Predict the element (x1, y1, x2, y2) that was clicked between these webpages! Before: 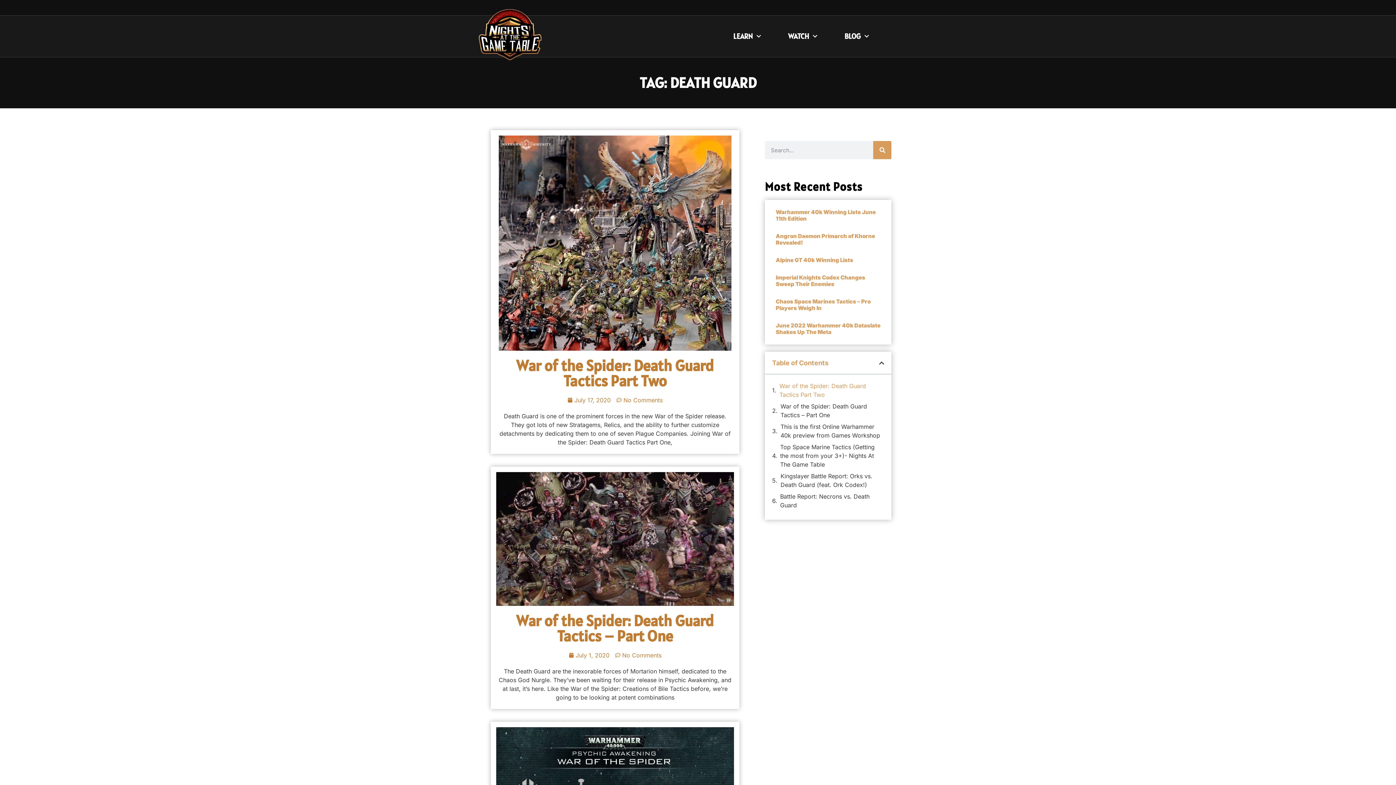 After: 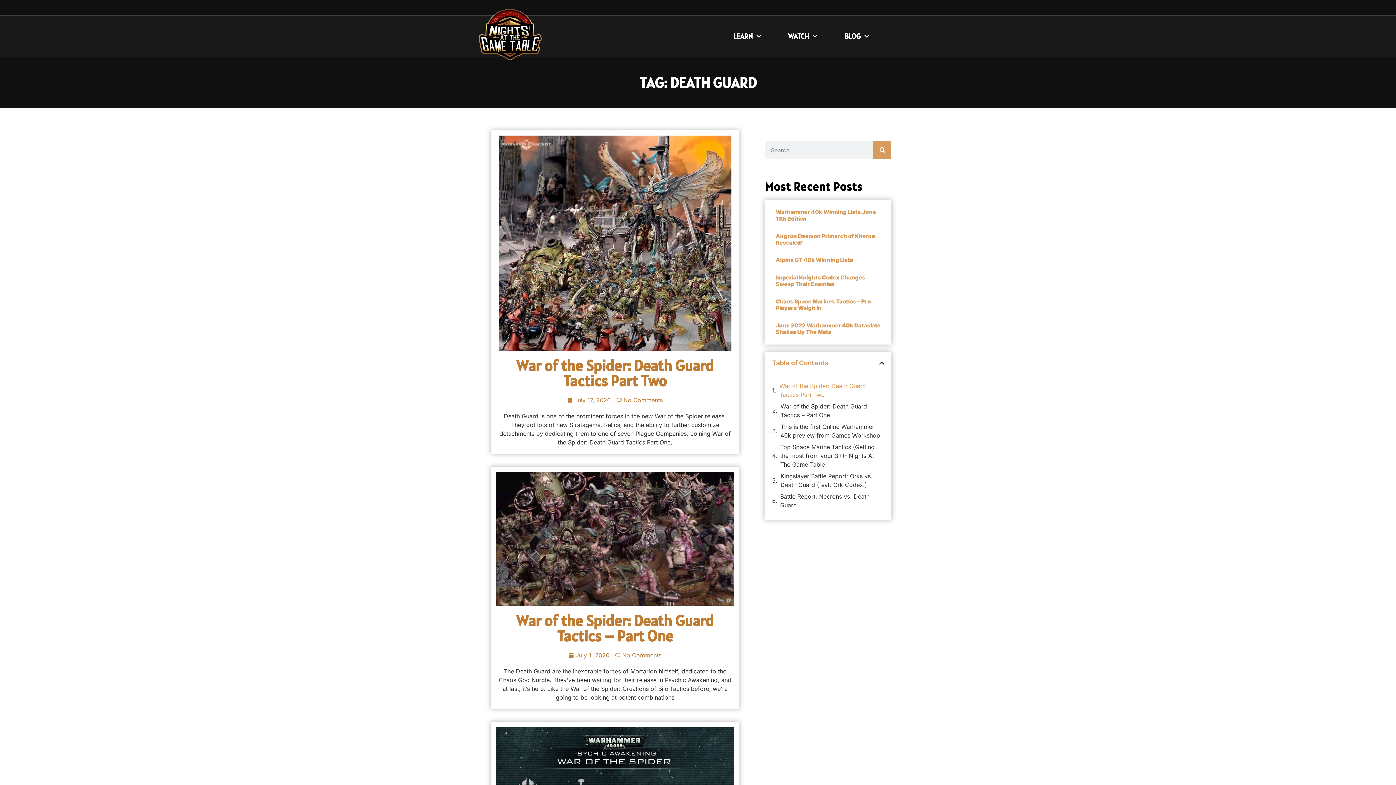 Action: label: Imperial Knights Codex Changes Sweep Their Enemies bbox: (776, 274, 865, 287)